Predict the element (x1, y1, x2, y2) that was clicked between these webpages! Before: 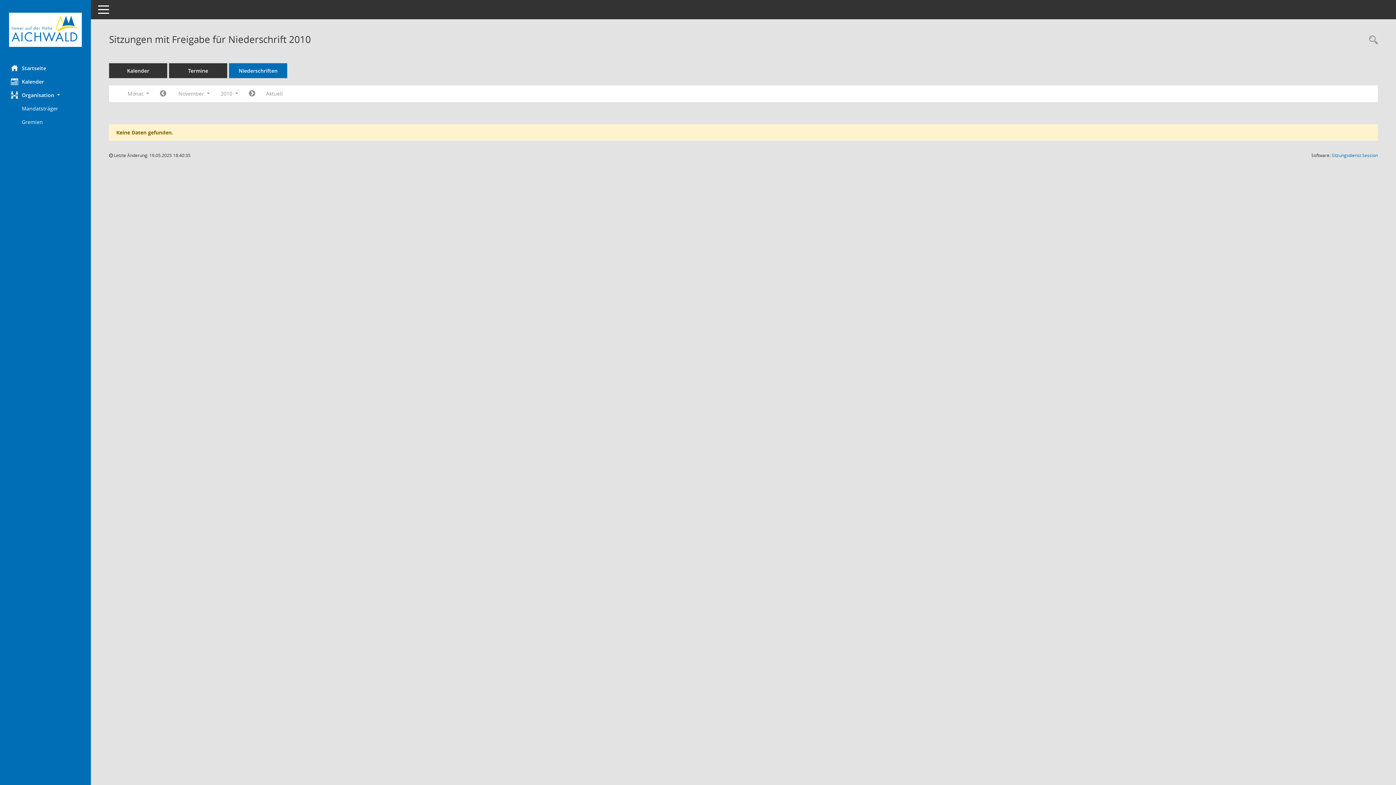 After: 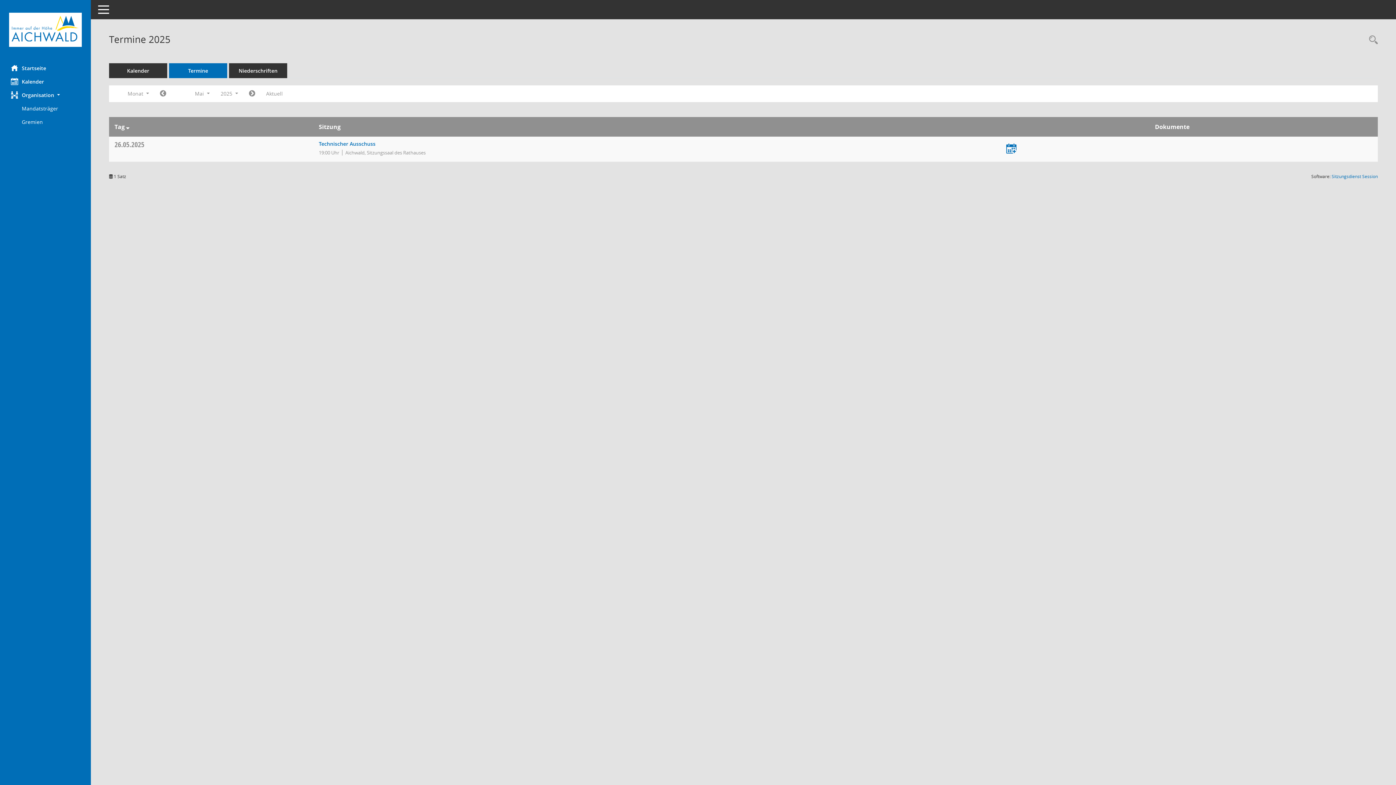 Action: bbox: (169, 63, 227, 78) label: Diese Seite enthält eine kompakte Übersicht der Sitzungstermine. Sie enthält die Möglichkeit, verschiedene Zeiträume für die Sitzungsdarstellung zu wählen.